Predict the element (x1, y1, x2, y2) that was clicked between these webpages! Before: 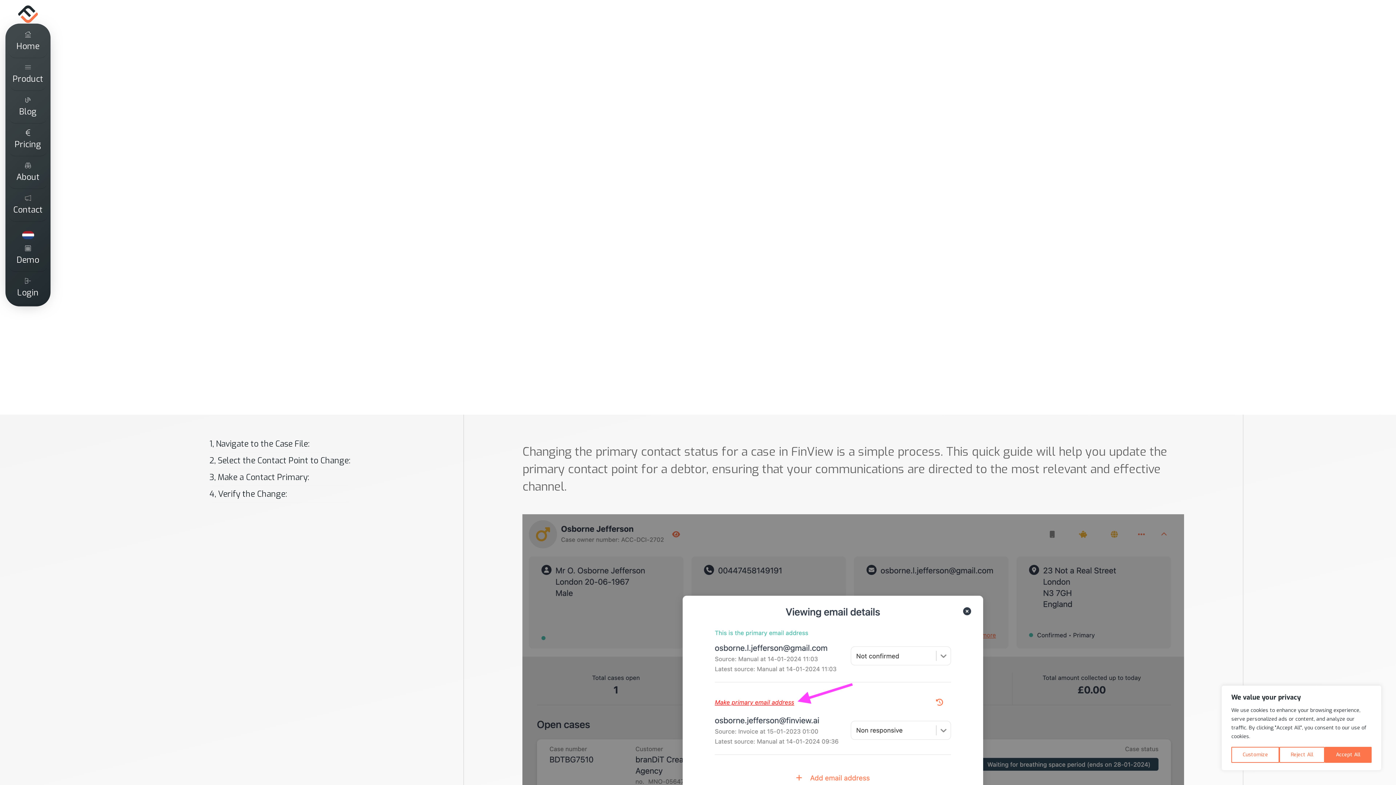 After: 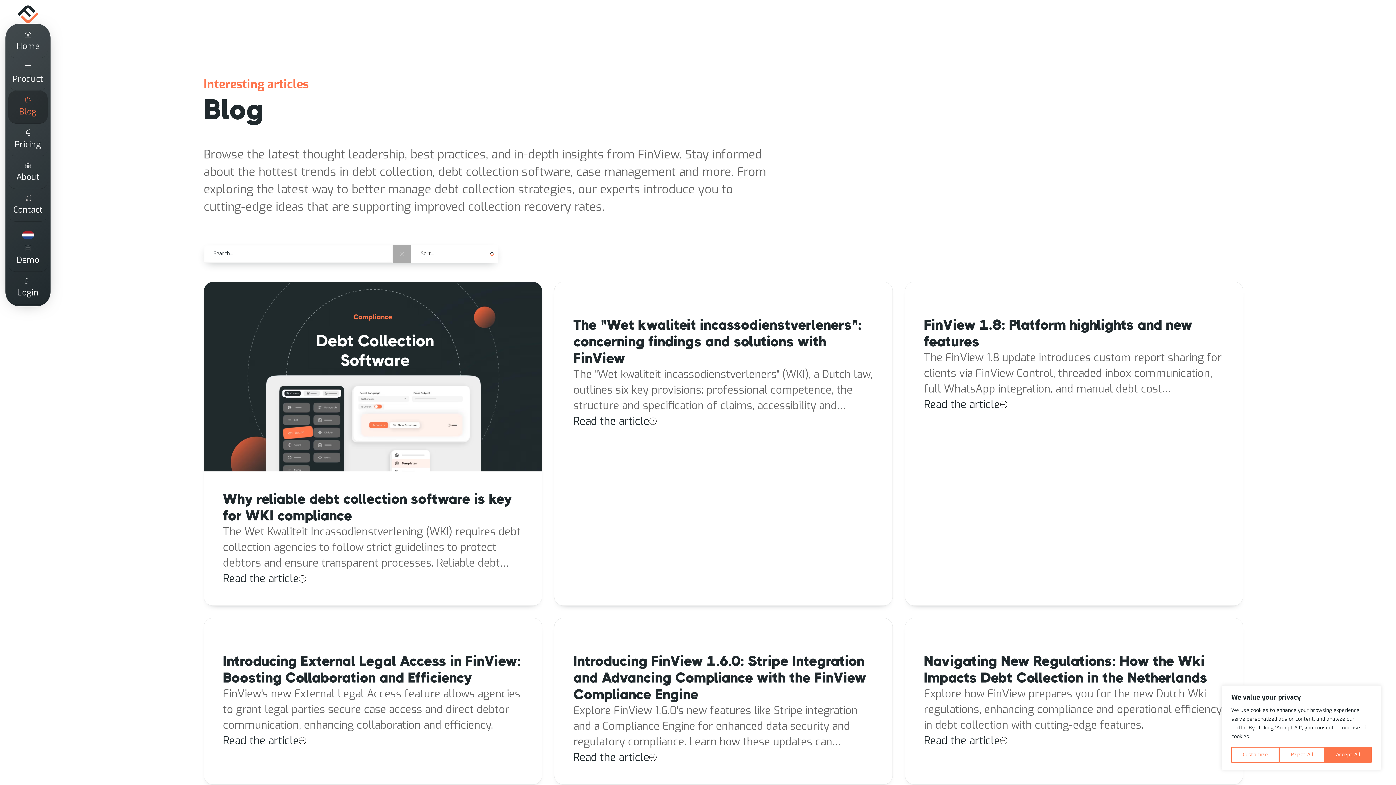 Action: bbox: (8, 90, 47, 123) label: Blog